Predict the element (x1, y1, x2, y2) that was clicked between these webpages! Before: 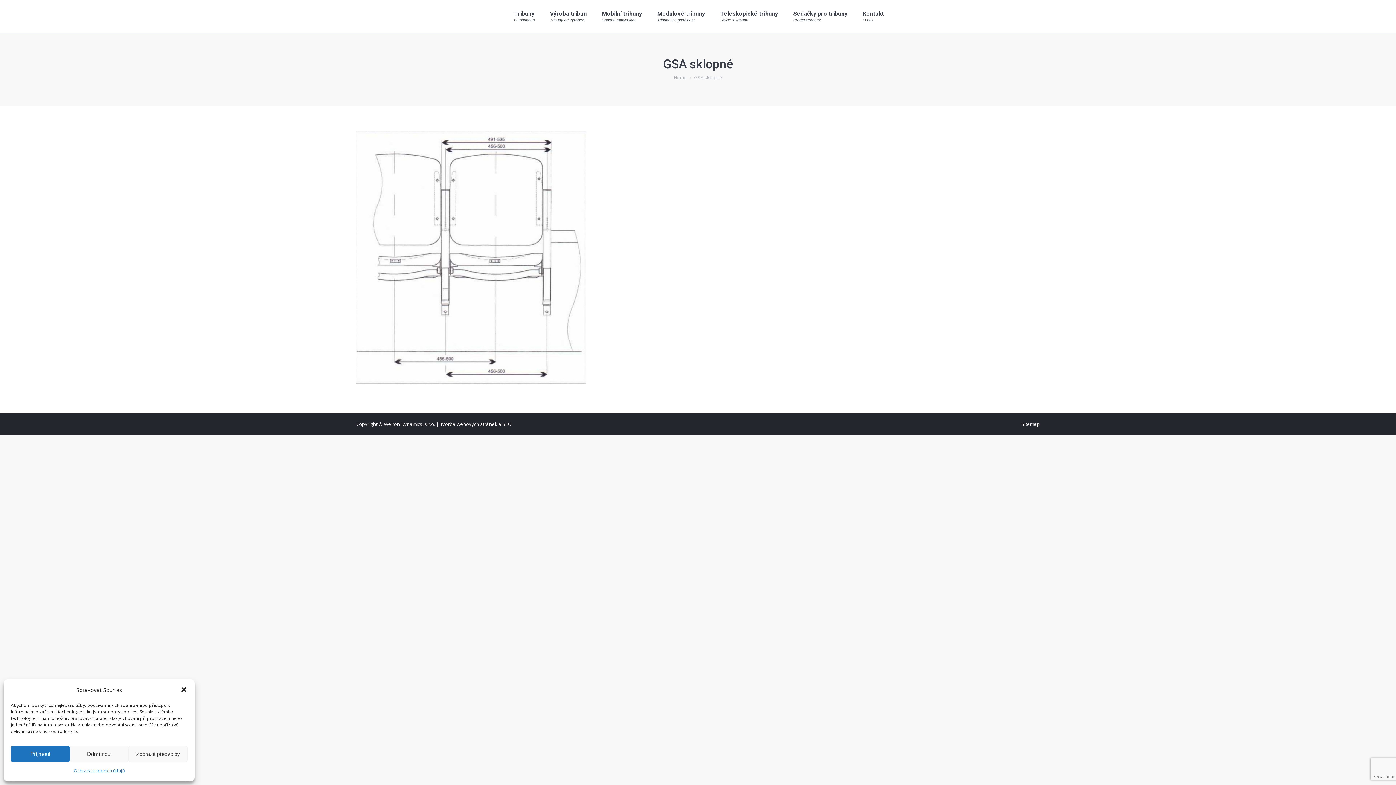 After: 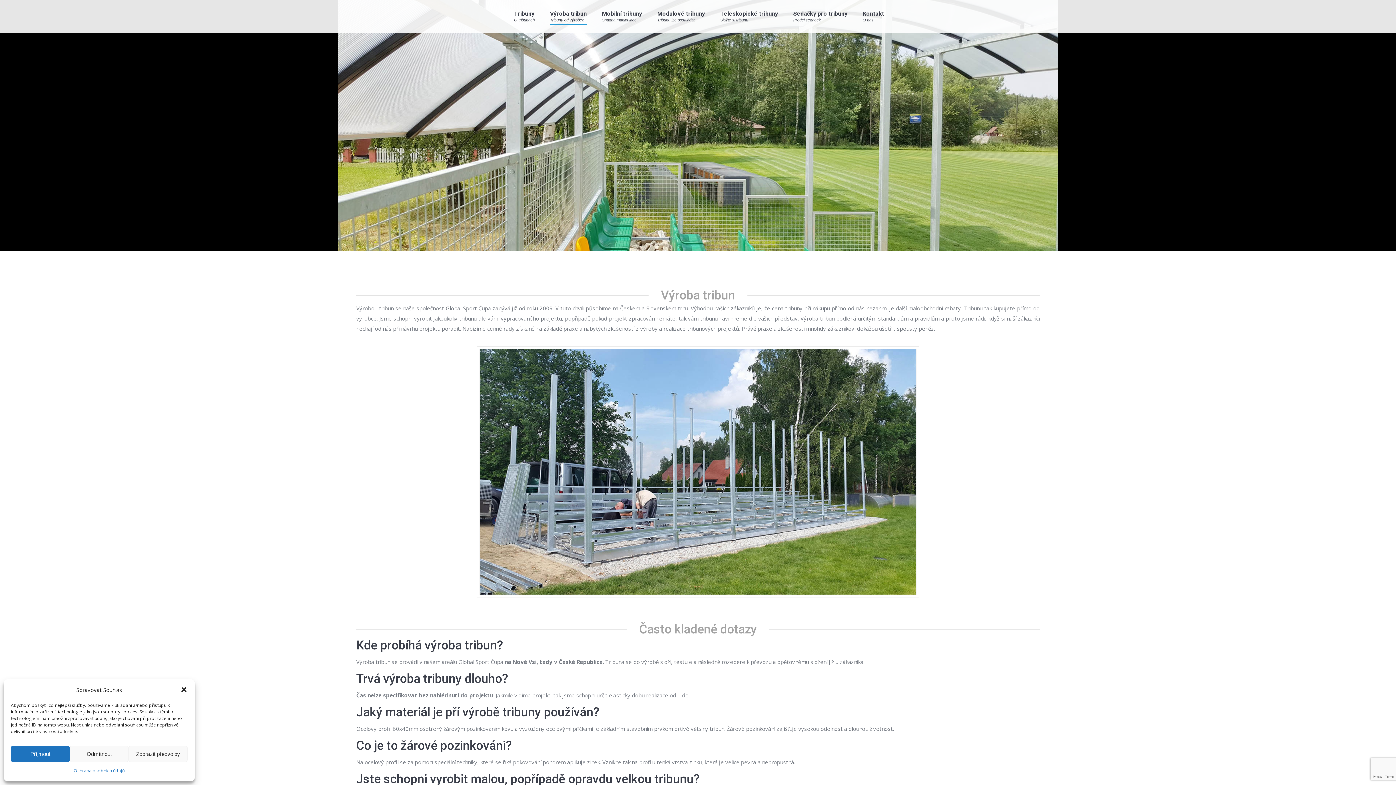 Action: label: Výroba tribun
Tribuny od výrobce bbox: (546, 5, 588, 27)